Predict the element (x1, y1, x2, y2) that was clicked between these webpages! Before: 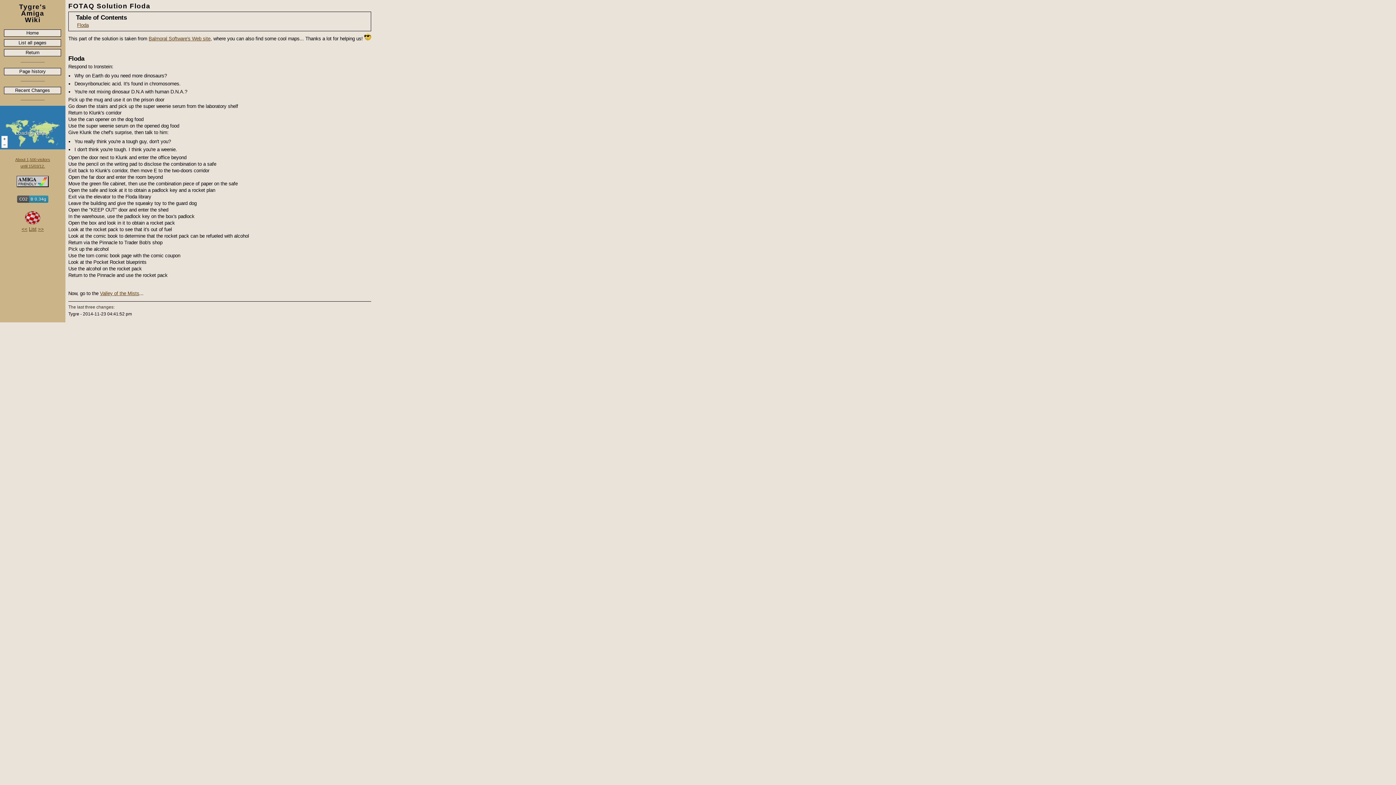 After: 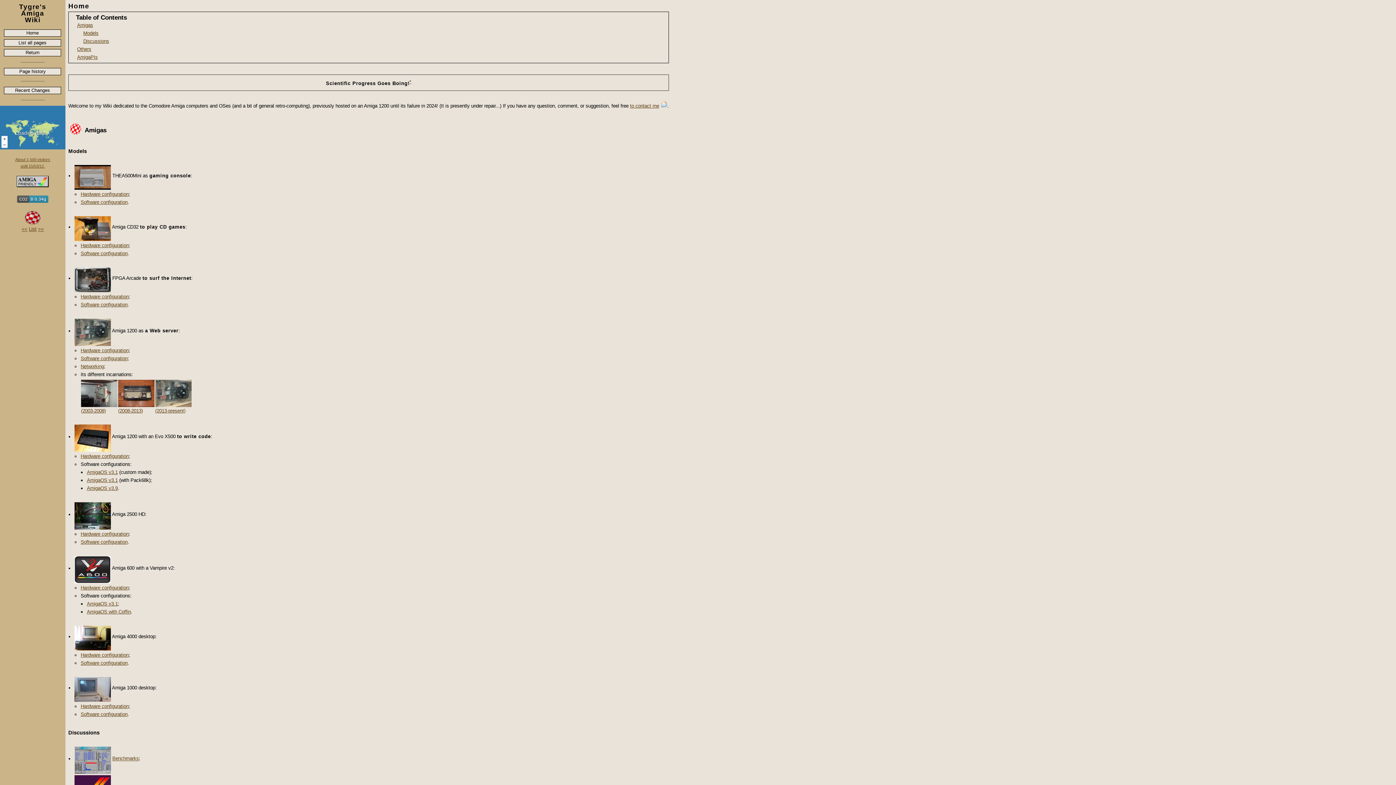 Action: label: Home bbox: (4, 29, 61, 36)